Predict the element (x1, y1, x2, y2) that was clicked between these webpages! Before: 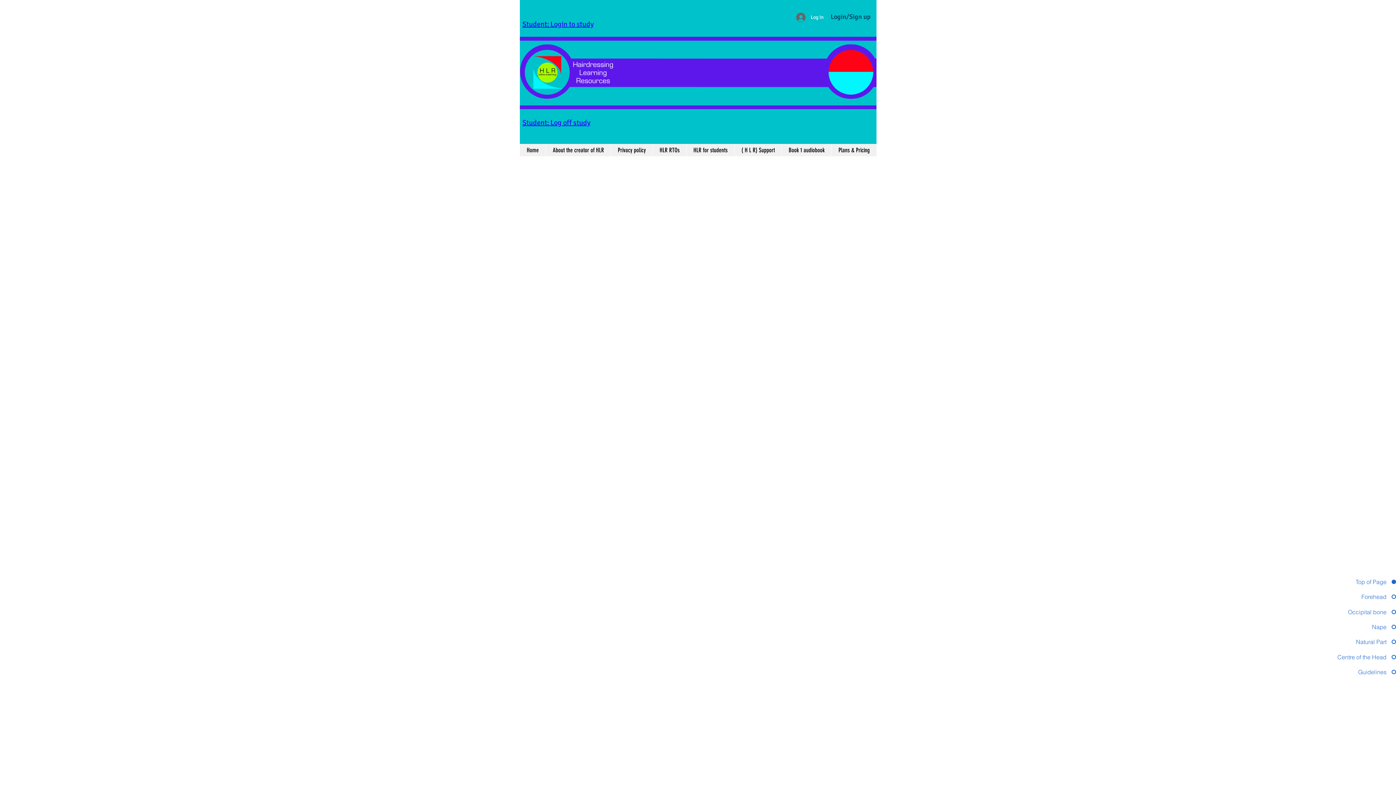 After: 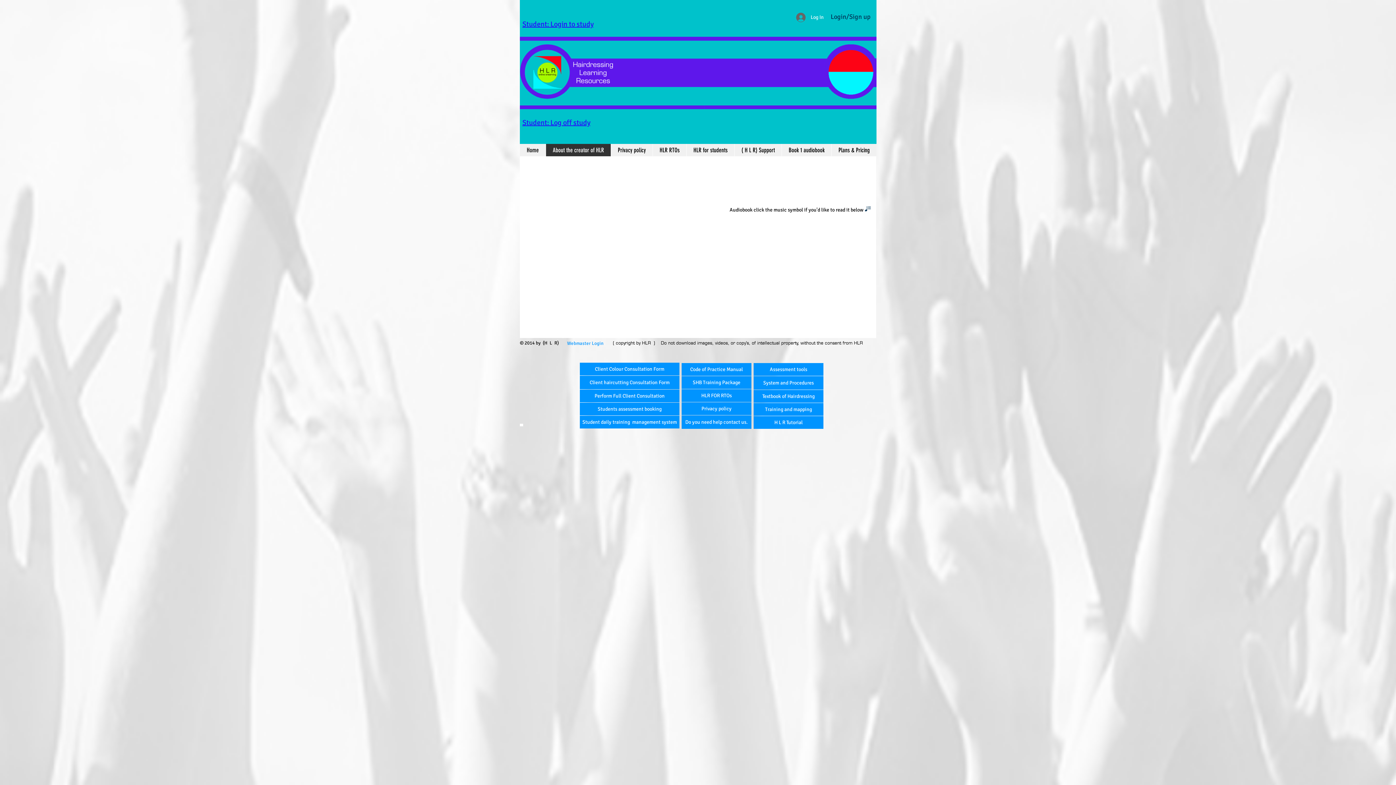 Action: bbox: (545, 144, 610, 156) label: About the creator of HLR